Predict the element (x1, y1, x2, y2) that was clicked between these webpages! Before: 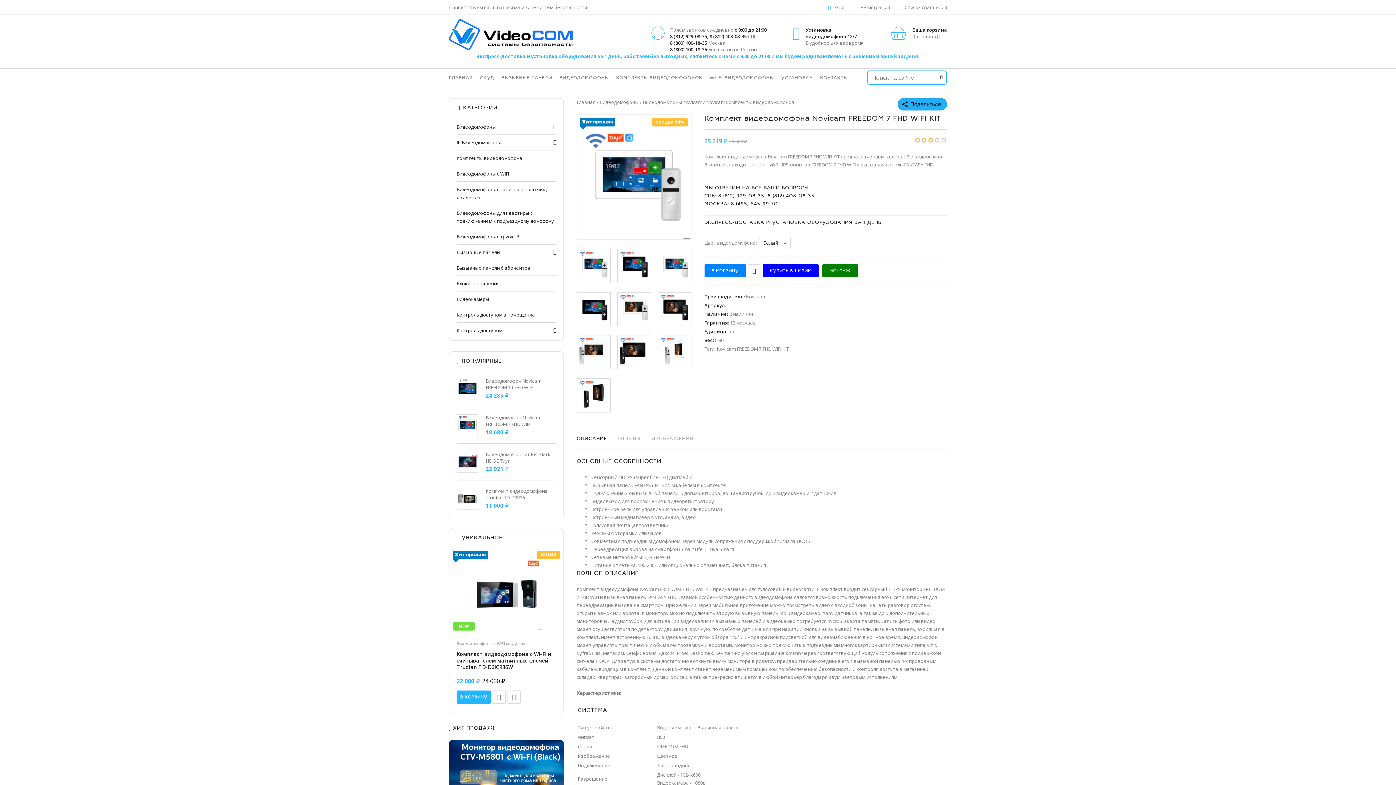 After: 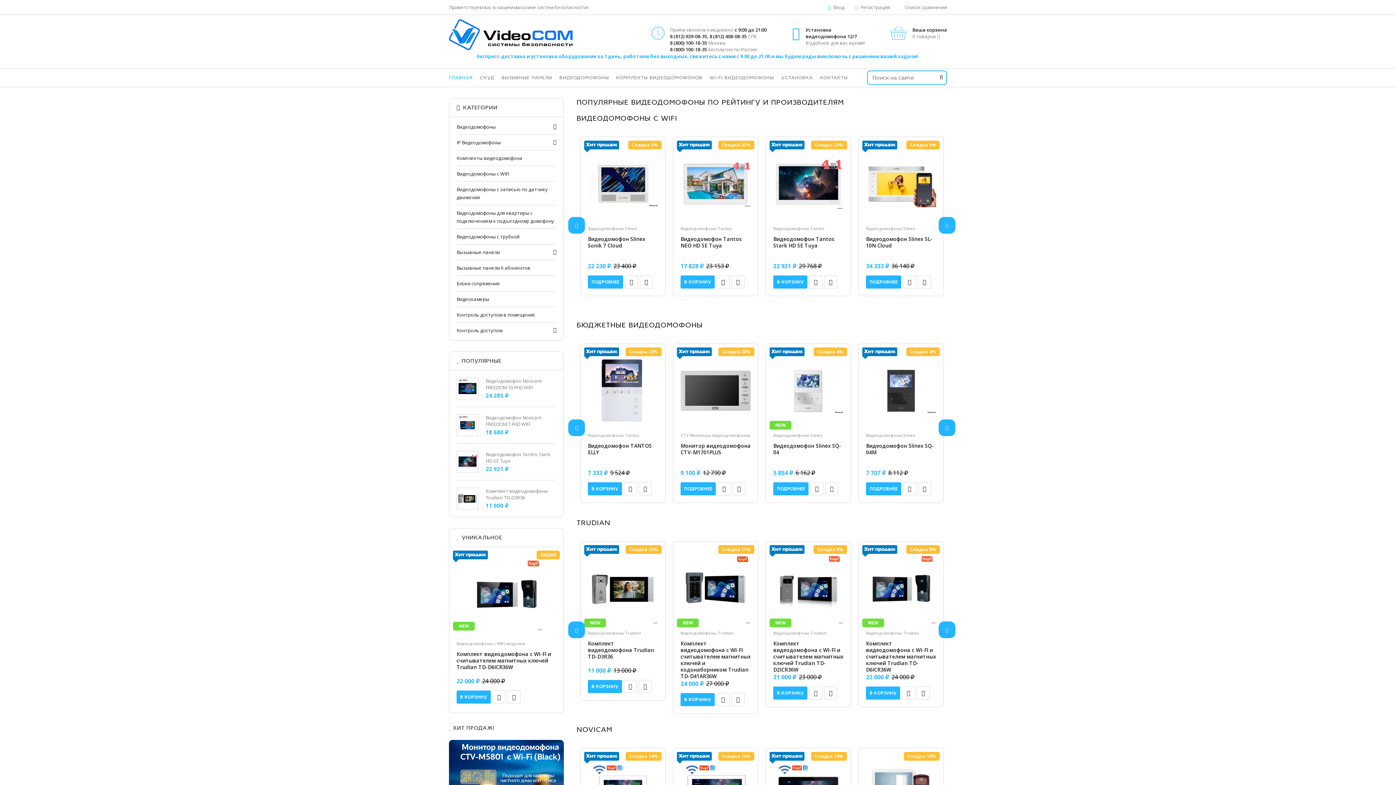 Action: bbox: (449, 45, 572, 51)